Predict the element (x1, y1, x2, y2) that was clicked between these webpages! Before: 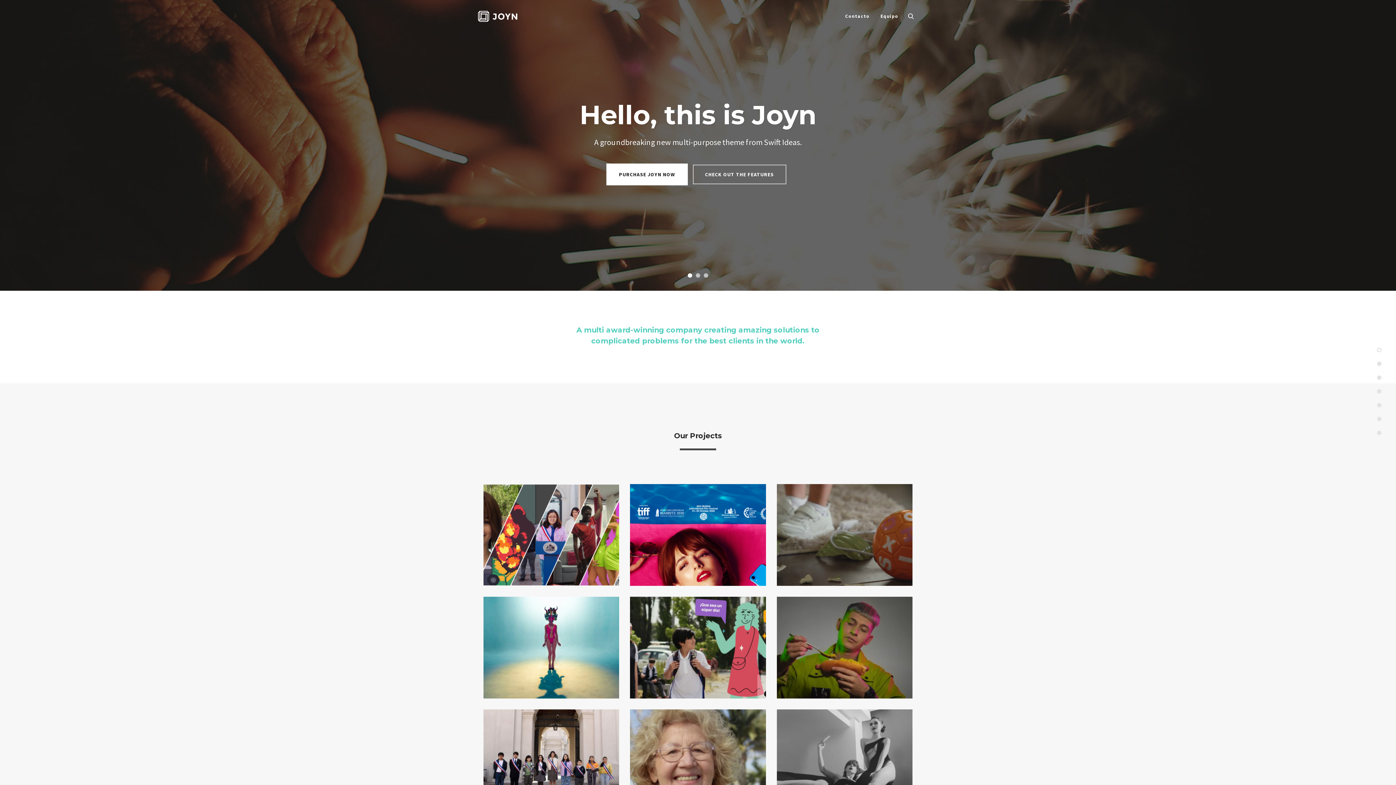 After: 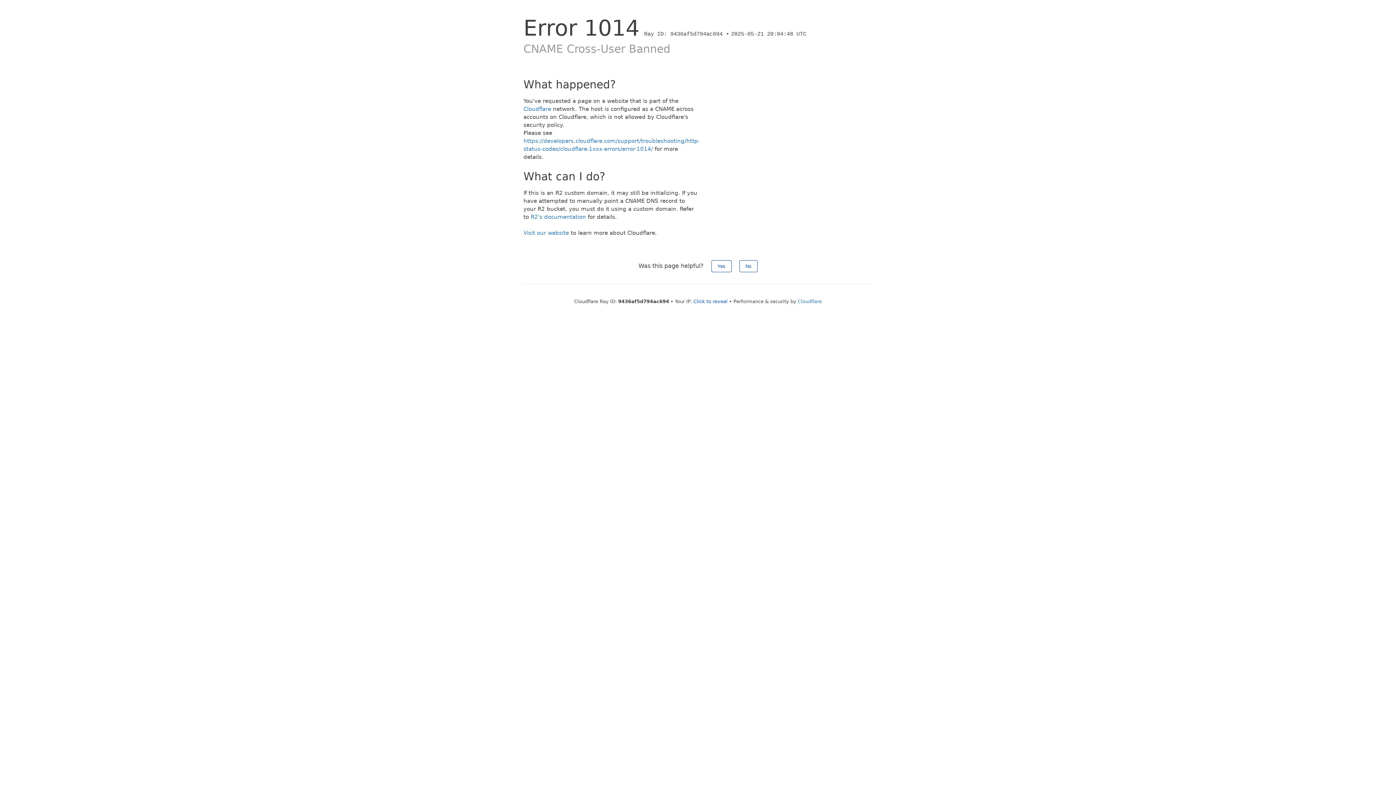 Action: label: PURCHASE JOYN NOW bbox: (606, 163, 687, 185)